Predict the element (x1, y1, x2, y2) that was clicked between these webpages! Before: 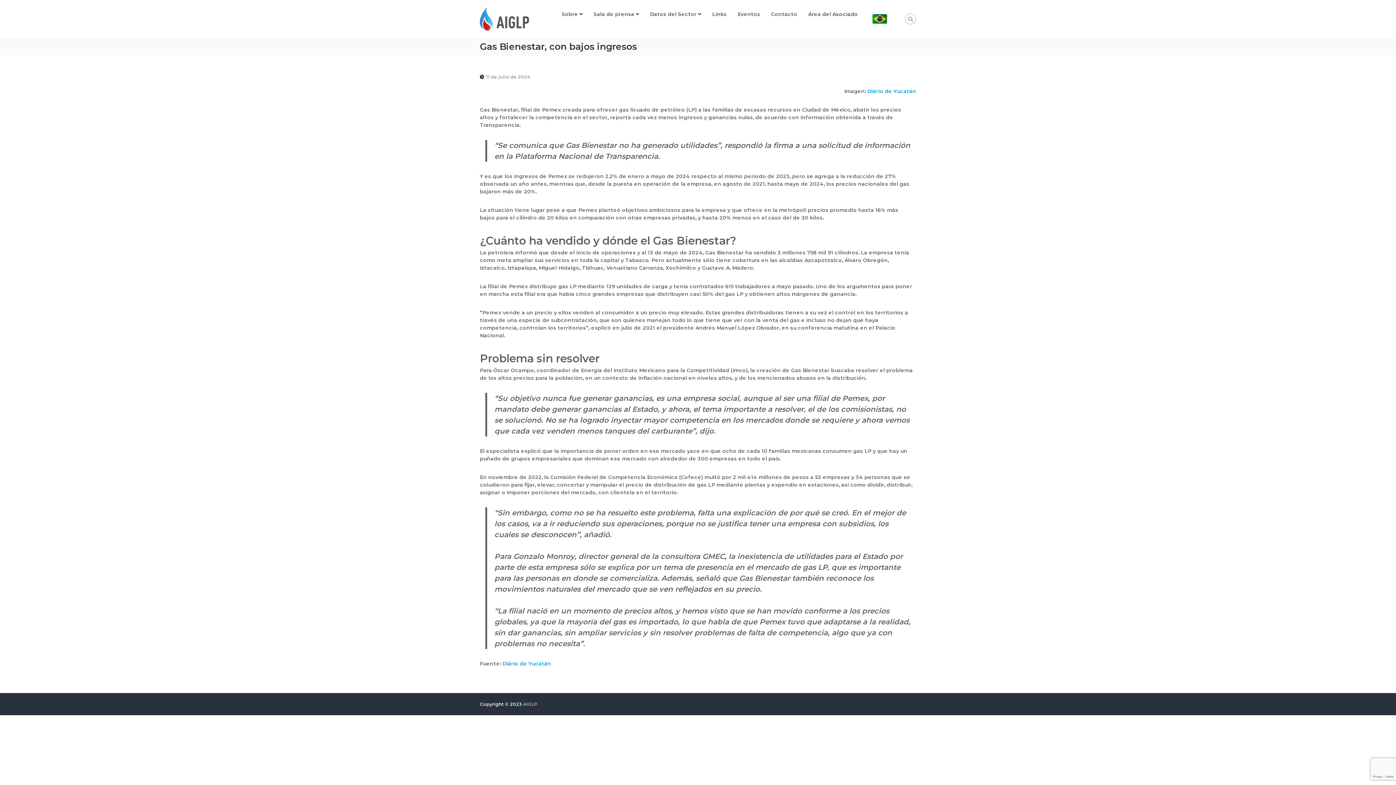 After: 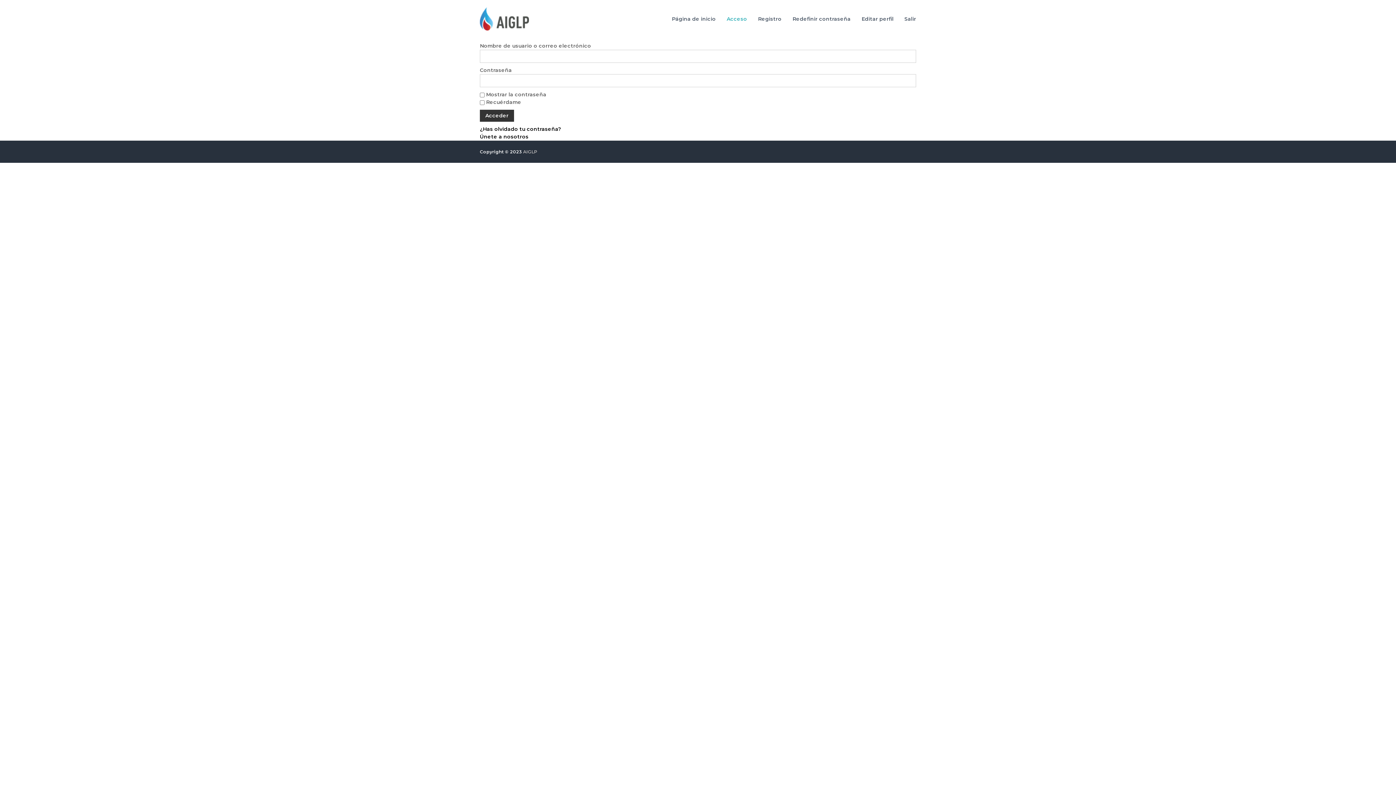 Action: bbox: (808, 10, 858, 17) label: Área del Asociado